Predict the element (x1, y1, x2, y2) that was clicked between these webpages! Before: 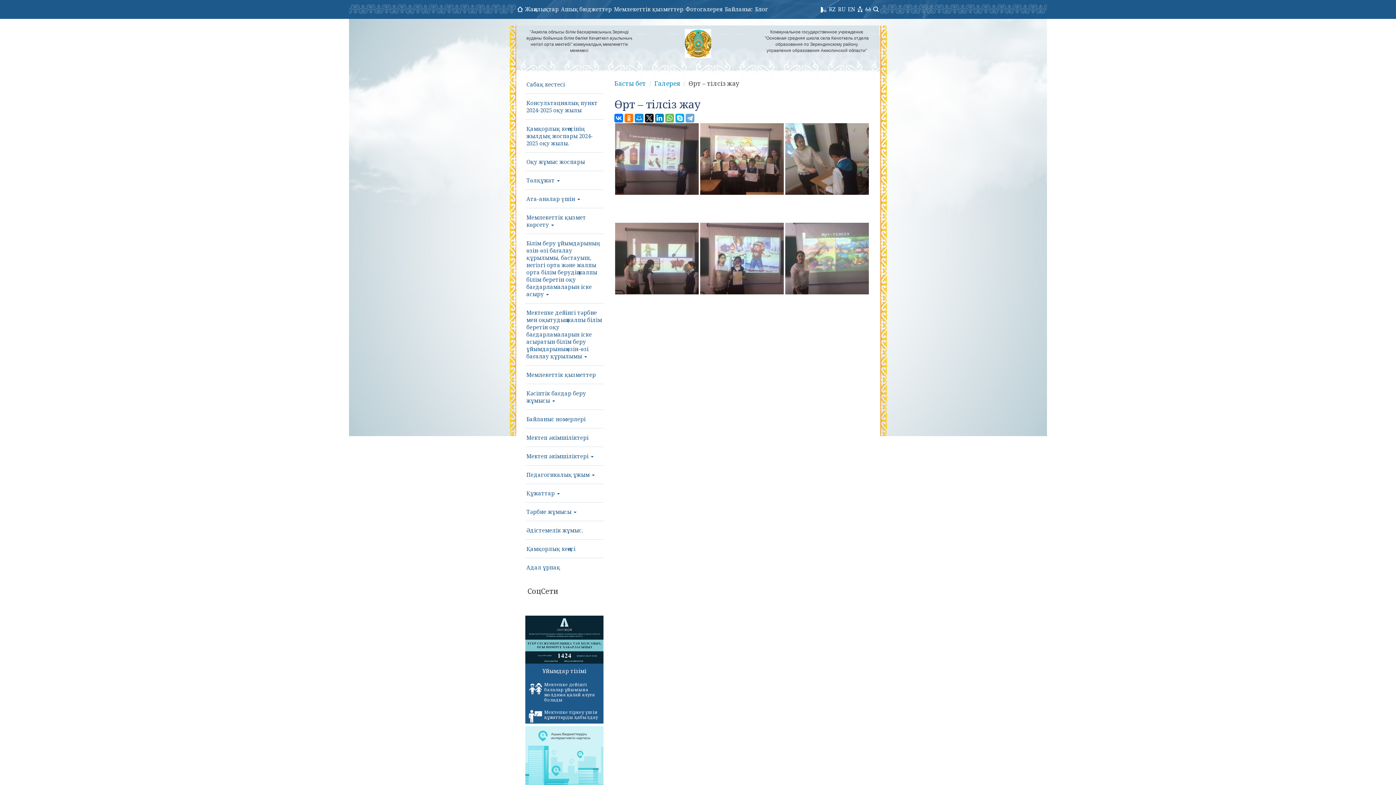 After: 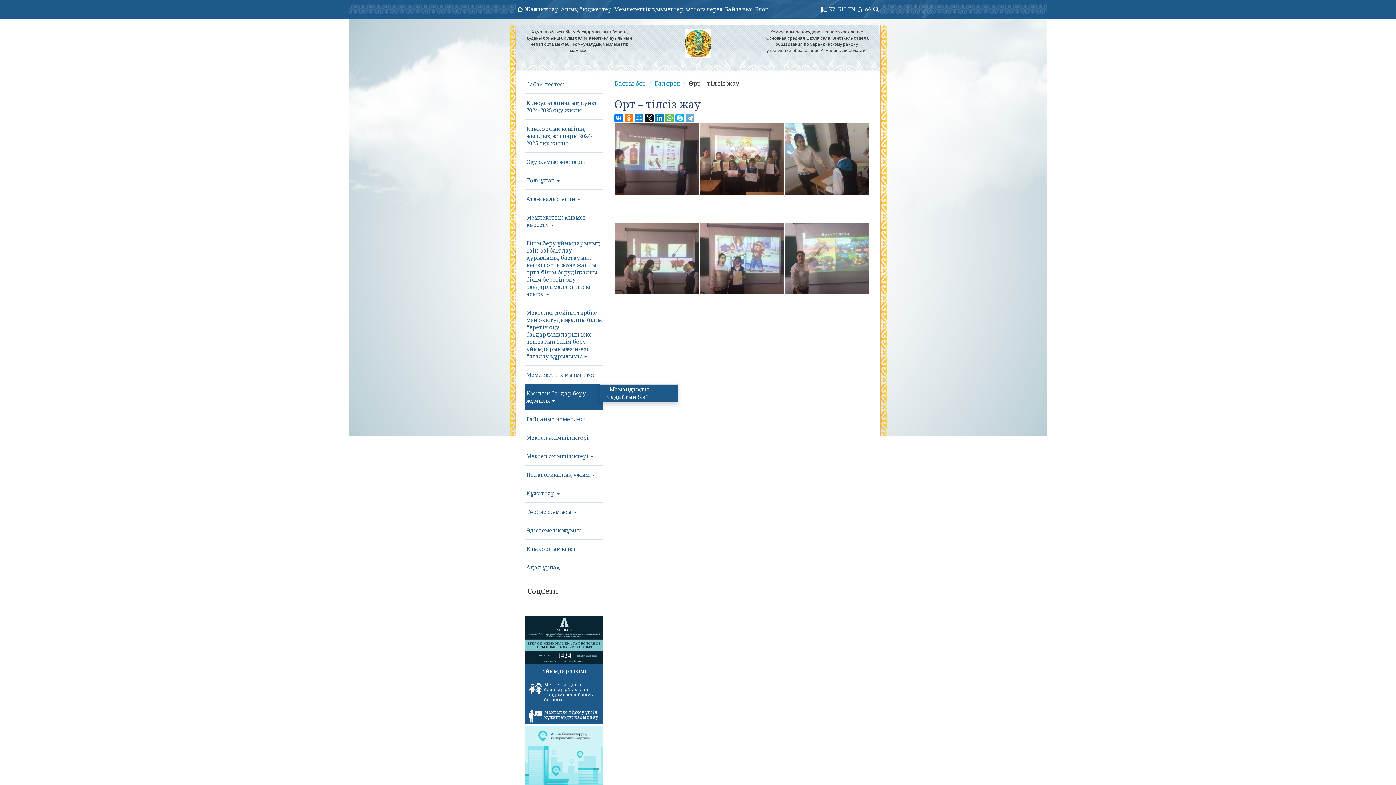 Action: label: Кәсіптік бағдар беру жұмысы  bbox: (525, 384, 603, 409)